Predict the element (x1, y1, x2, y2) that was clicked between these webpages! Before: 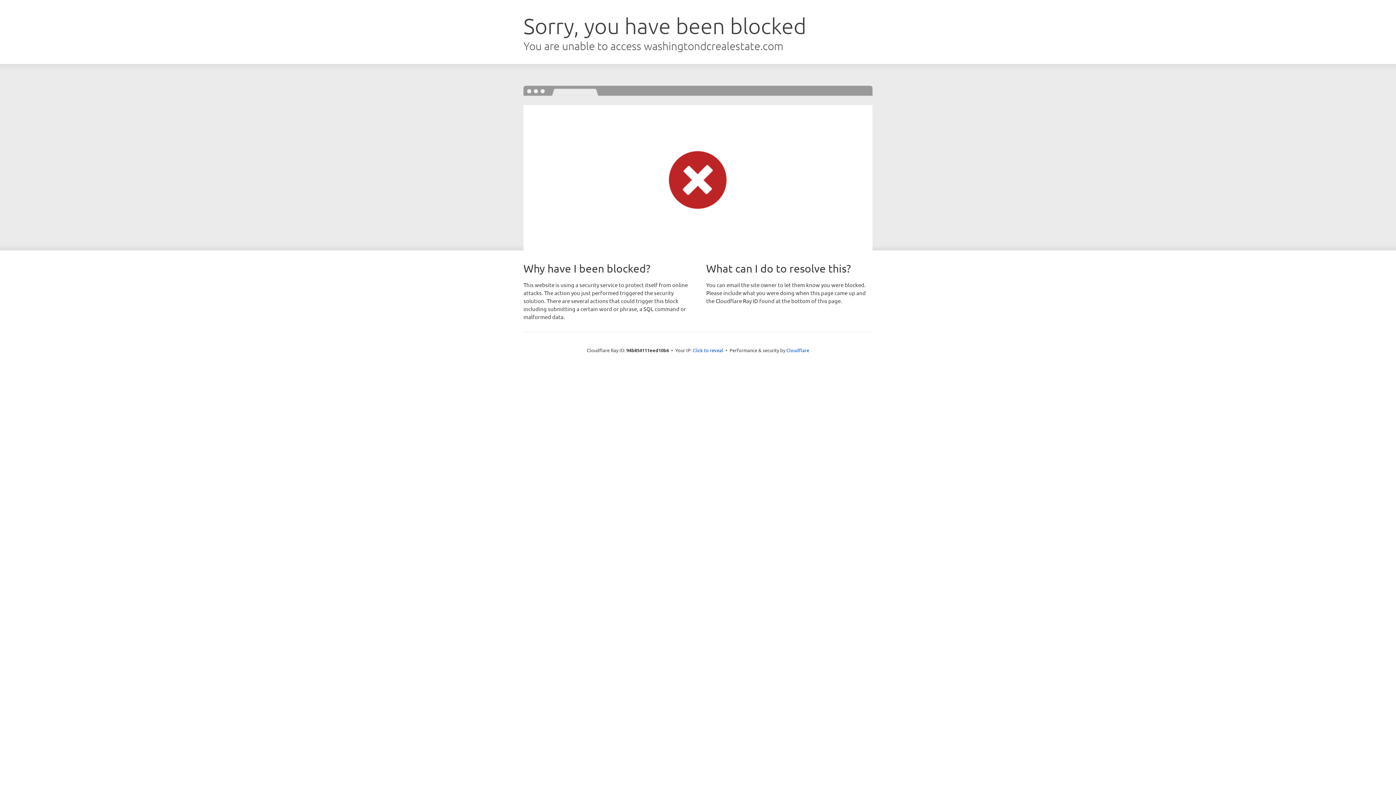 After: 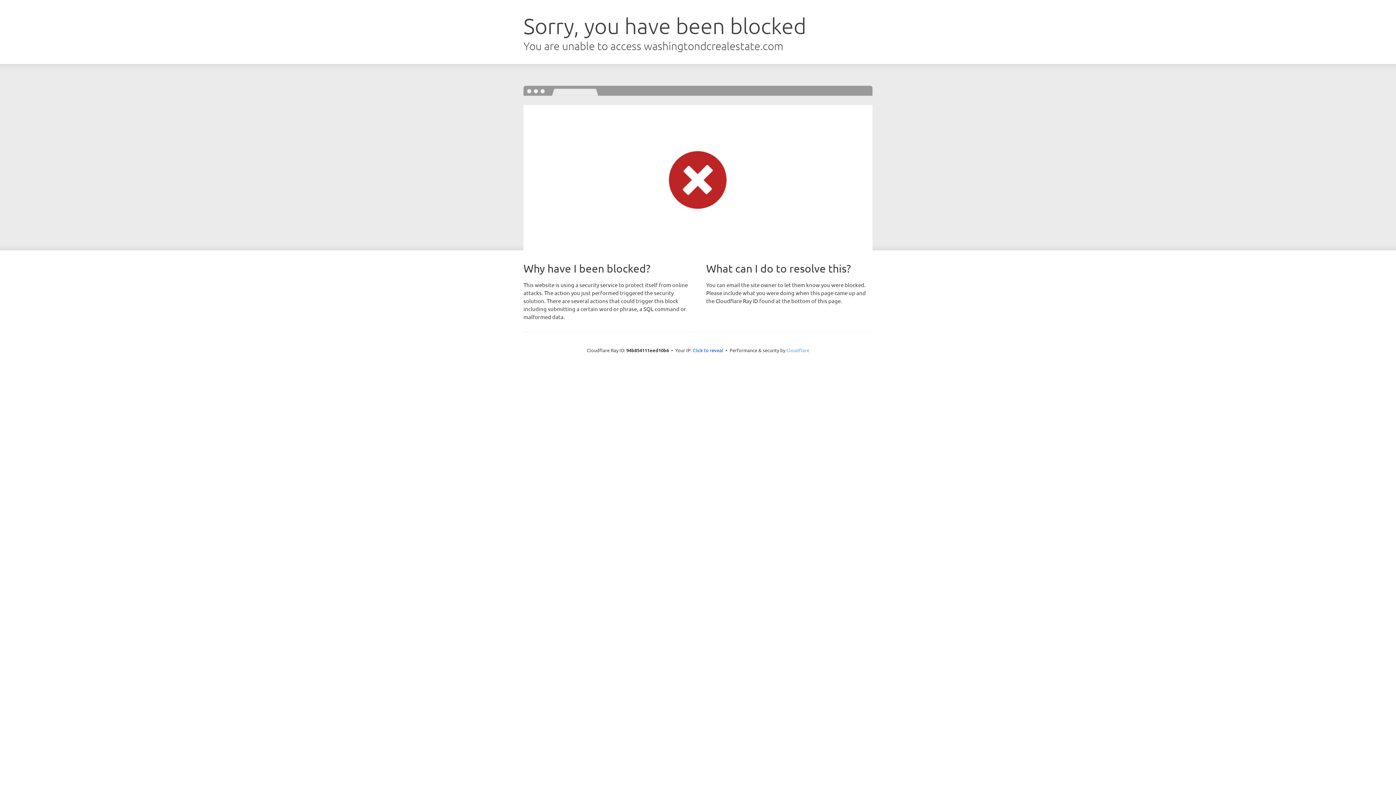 Action: bbox: (786, 347, 809, 353) label: Cloudflare